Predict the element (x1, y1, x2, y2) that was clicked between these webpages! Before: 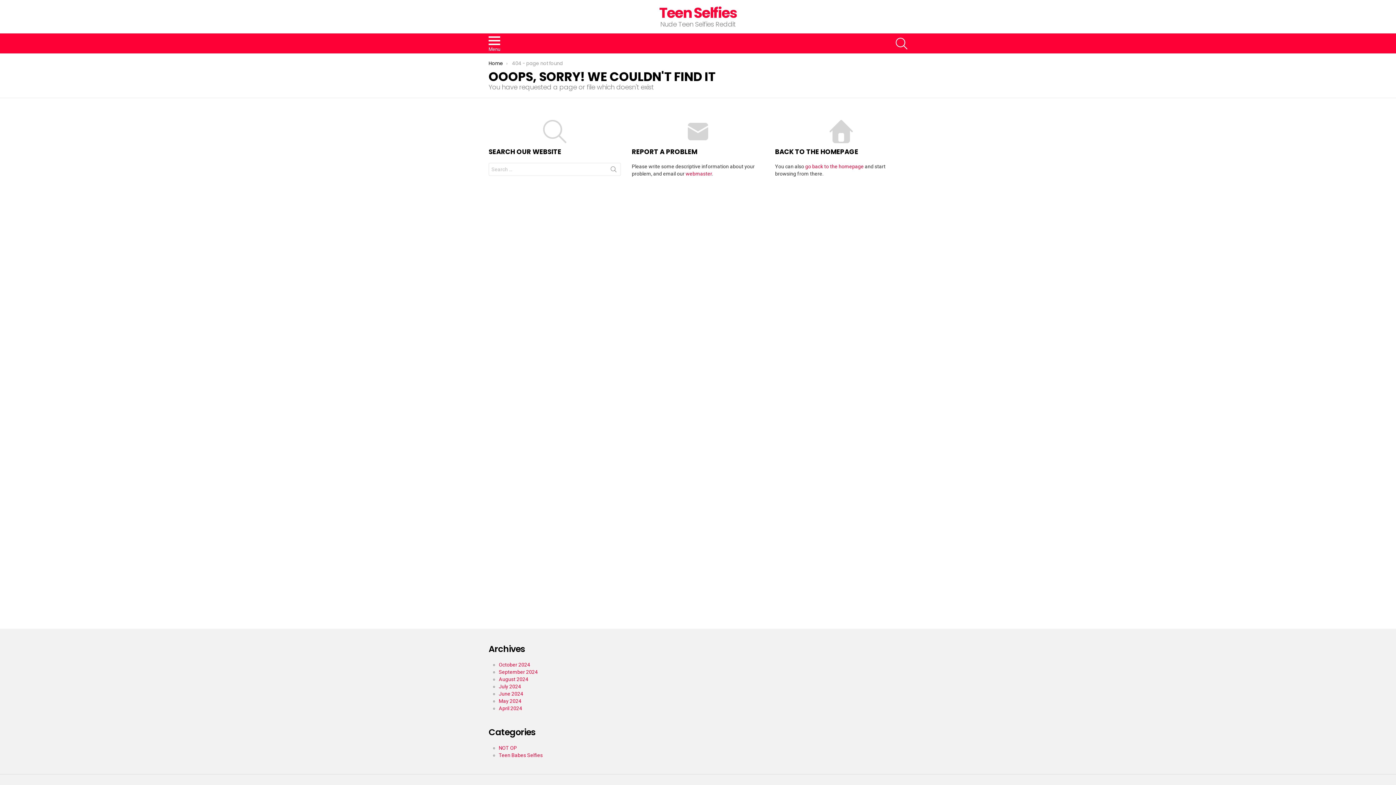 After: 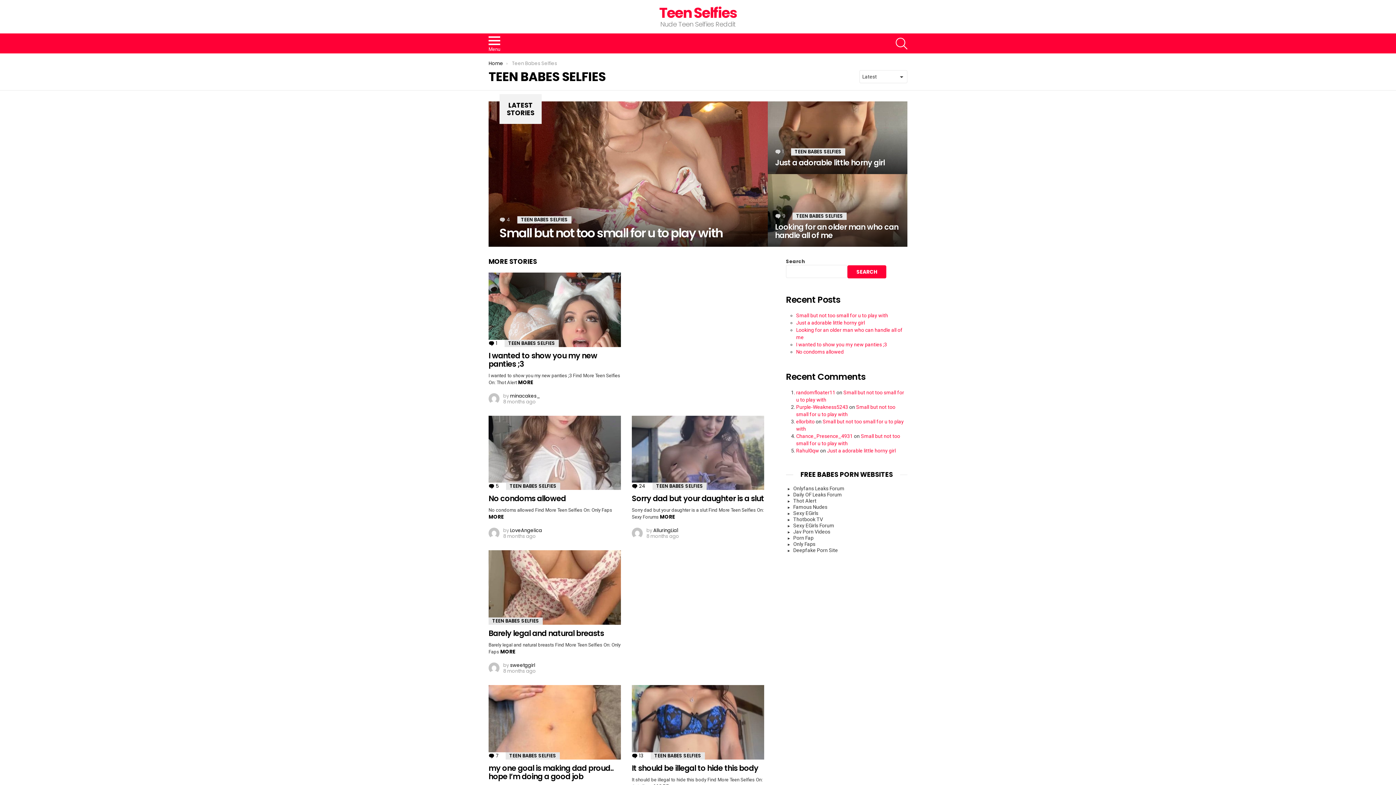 Action: label: Teen Babes Selfies bbox: (498, 752, 542, 758)